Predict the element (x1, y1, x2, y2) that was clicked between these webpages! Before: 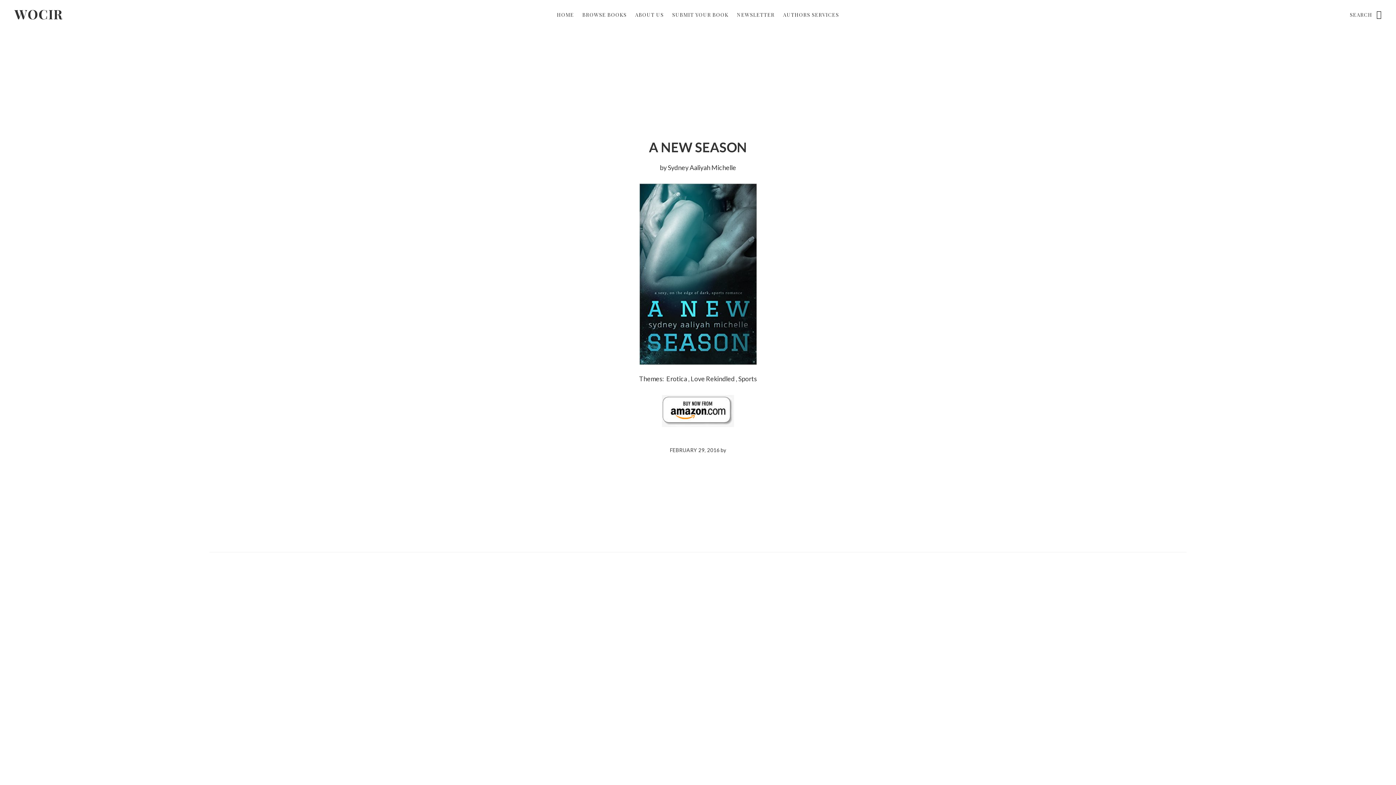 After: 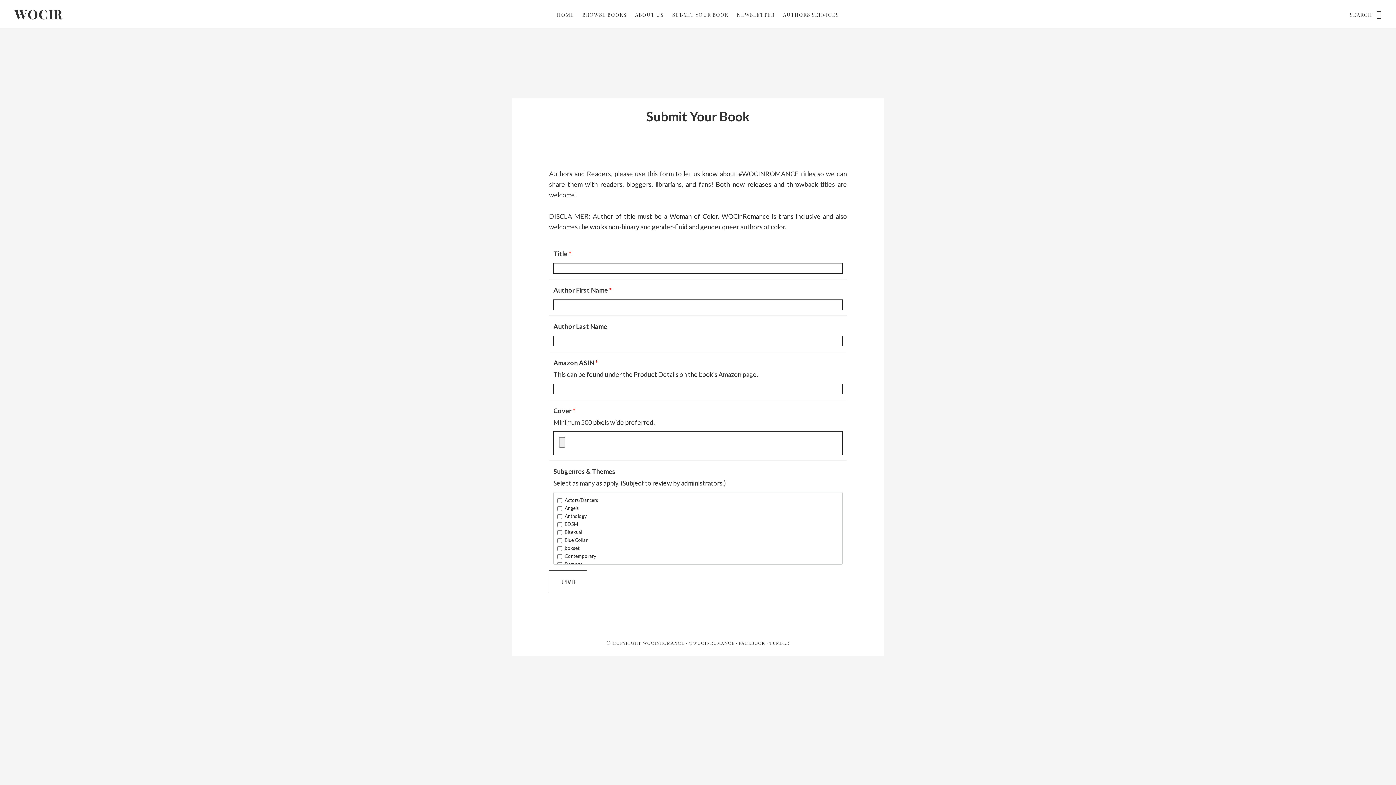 Action: label: SUBMIT YOUR BOOK bbox: (668, 8, 732, 21)